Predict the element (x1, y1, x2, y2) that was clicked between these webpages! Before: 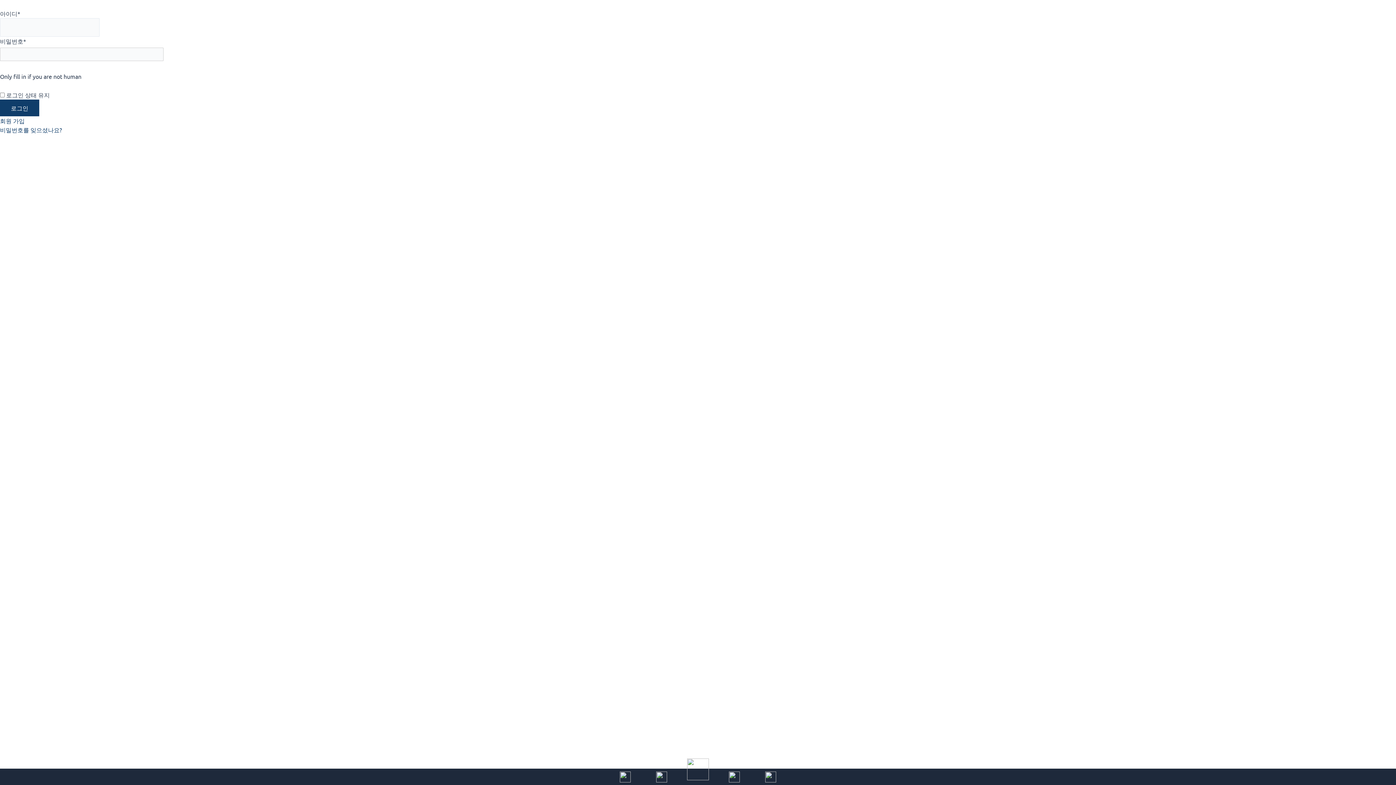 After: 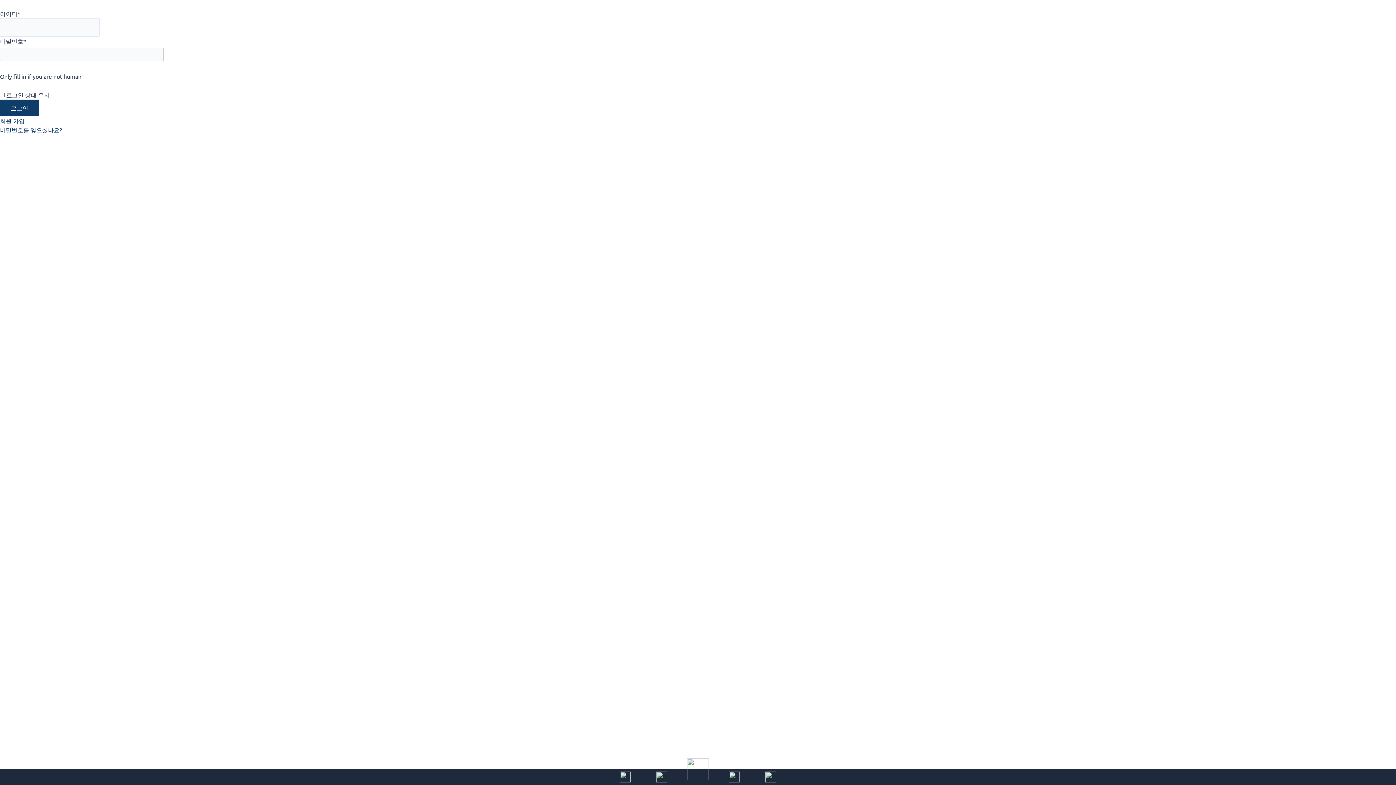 Action: bbox: (620, 772, 630, 780)